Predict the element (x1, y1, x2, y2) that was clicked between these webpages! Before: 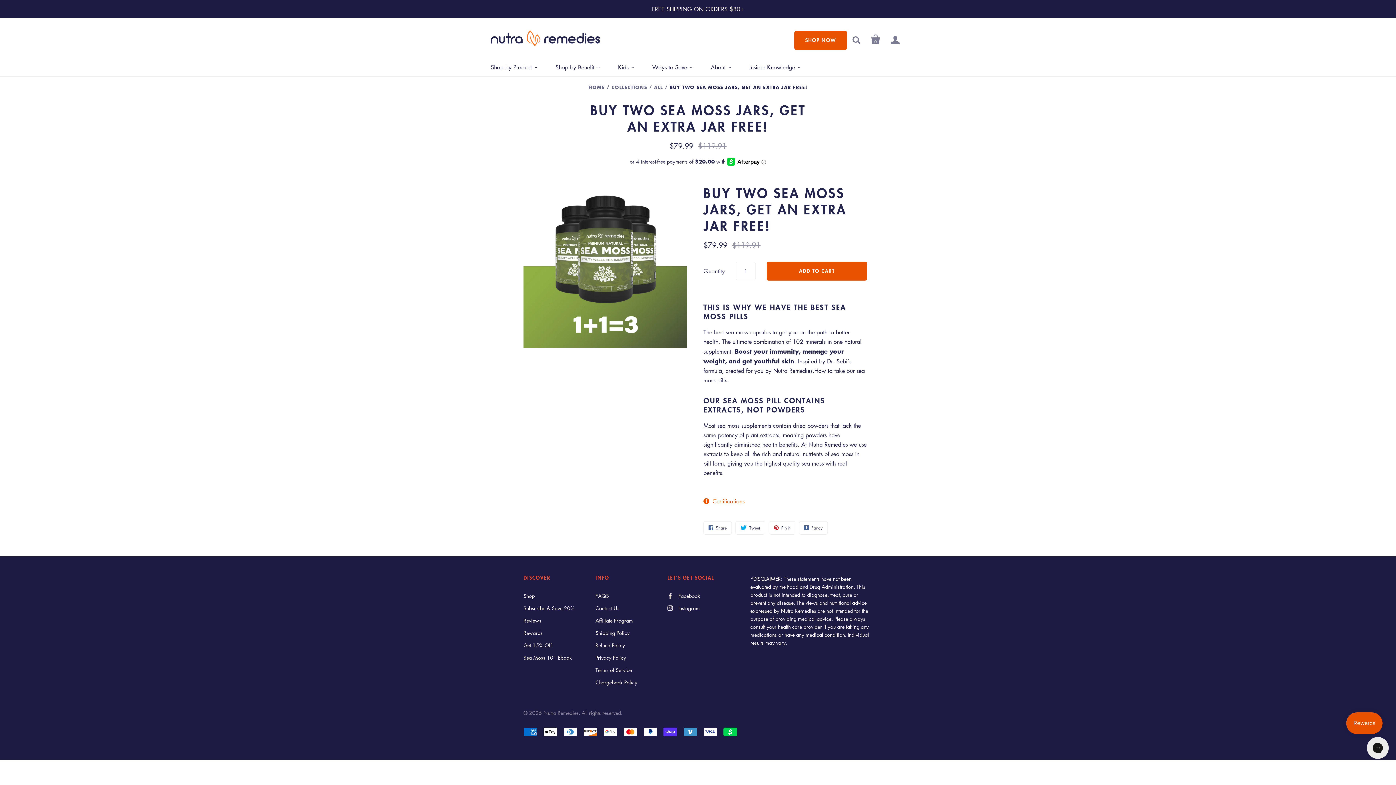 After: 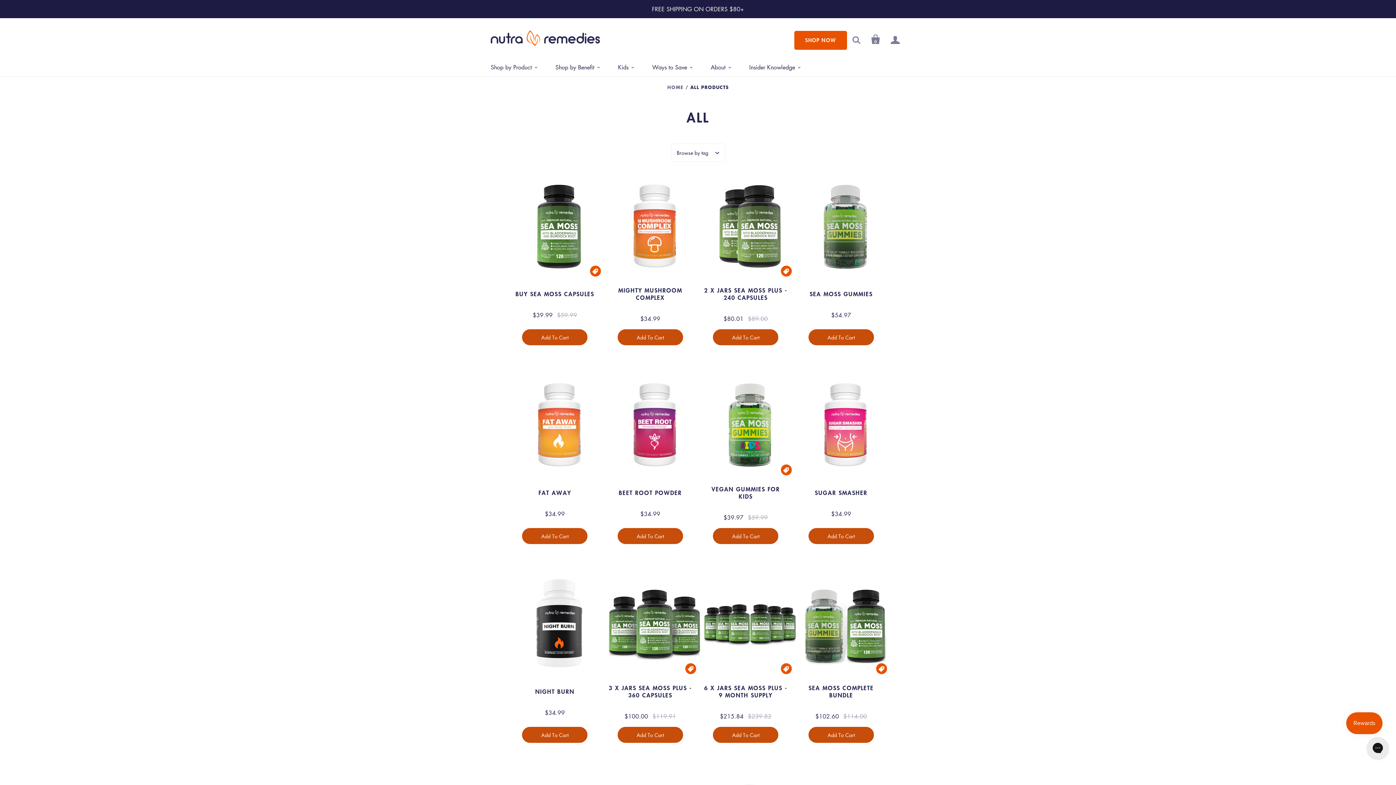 Action: label: FREE SHIPPING ON ORDERS $80+ bbox: (512, 4, 883, 13)